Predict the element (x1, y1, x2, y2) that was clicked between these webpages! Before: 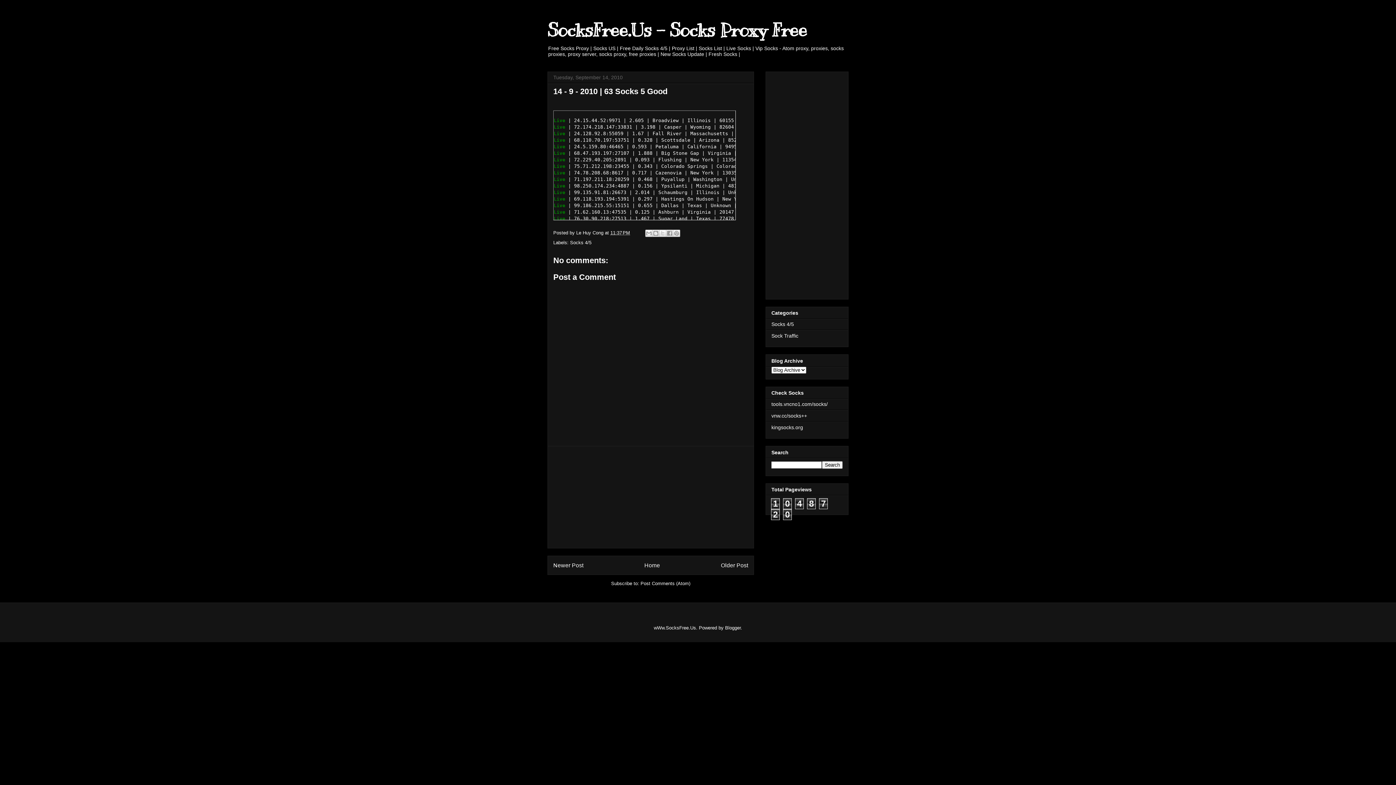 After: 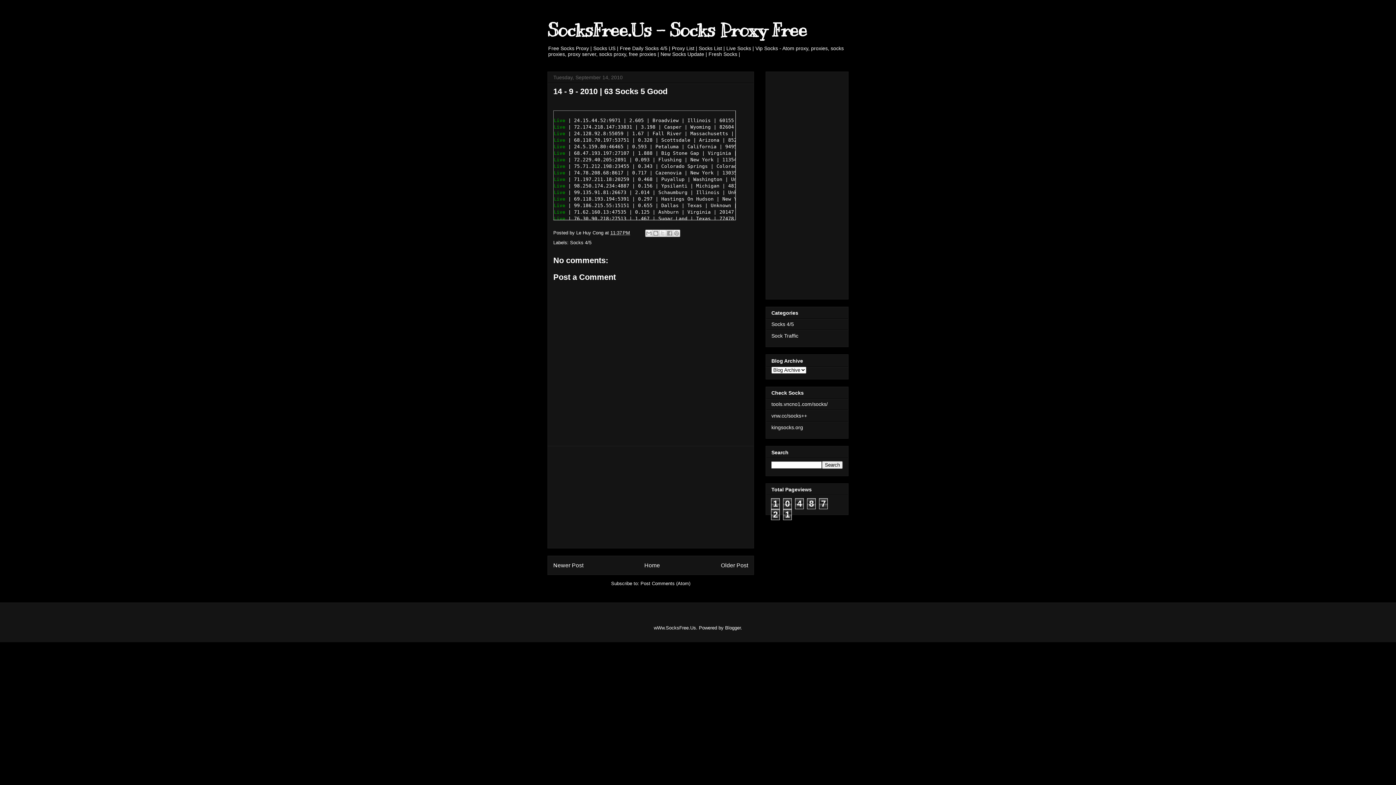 Action: label: 14 - 9 - 2010 | 63 Socks 5 Good bbox: (553, 86, 667, 96)